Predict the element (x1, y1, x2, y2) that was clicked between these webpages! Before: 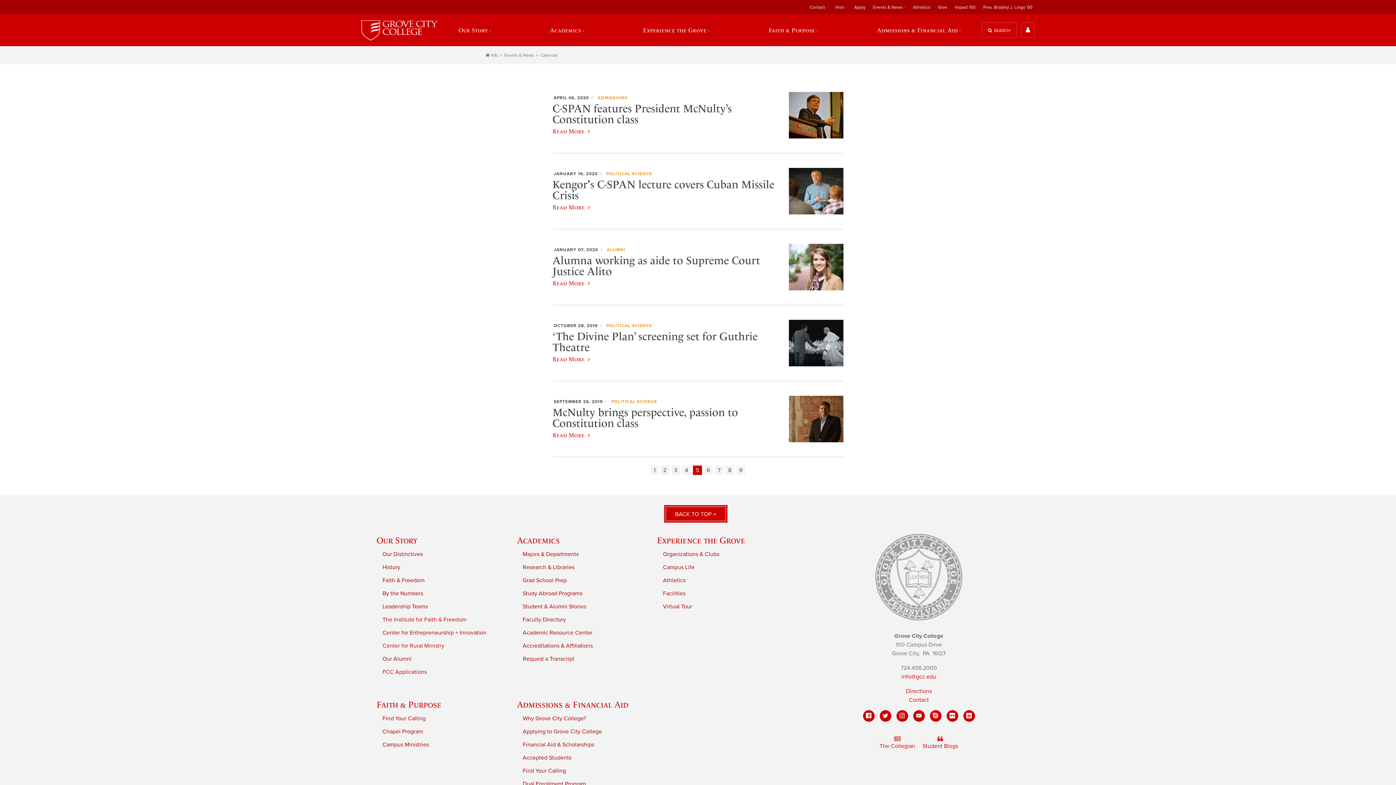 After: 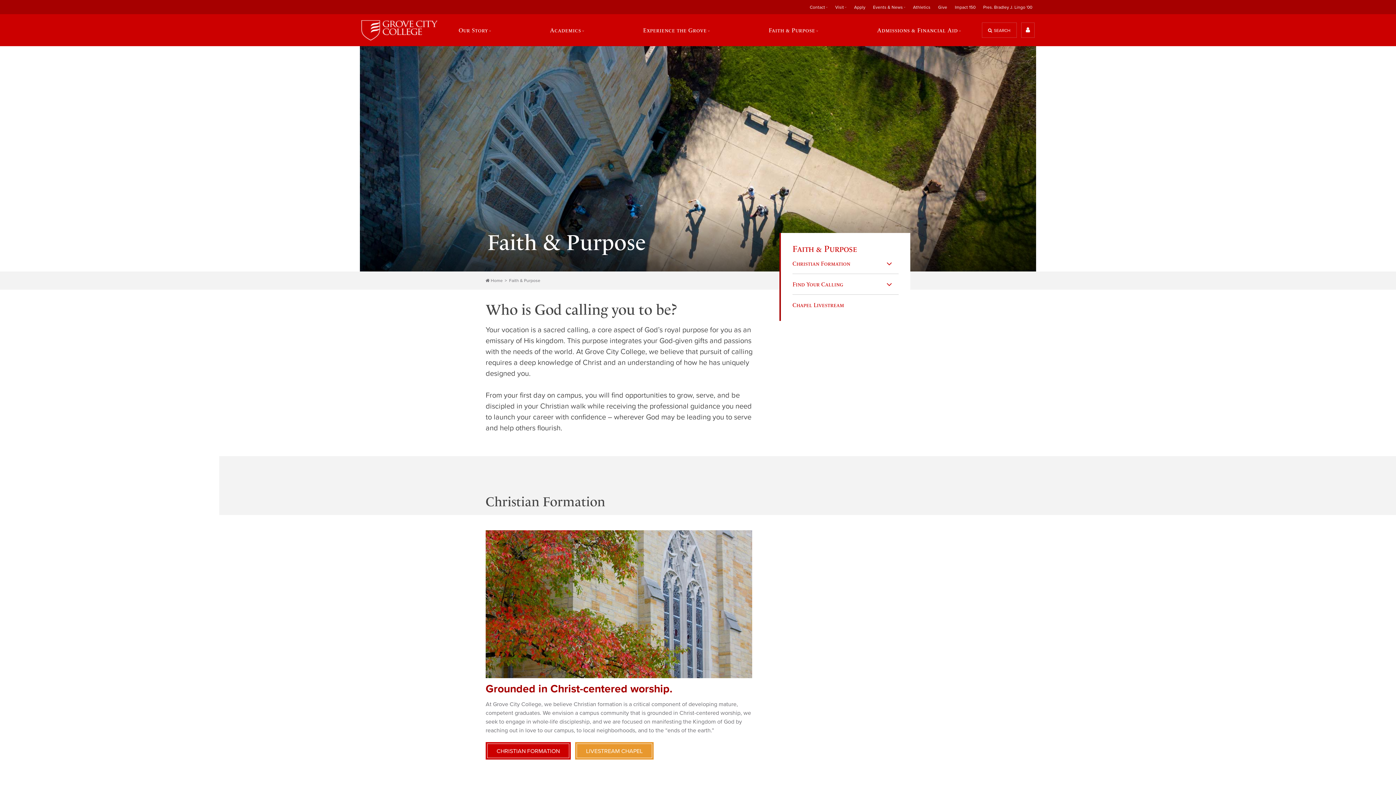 Action: label: Faith & Purpose bbox: (376, 699, 441, 709)